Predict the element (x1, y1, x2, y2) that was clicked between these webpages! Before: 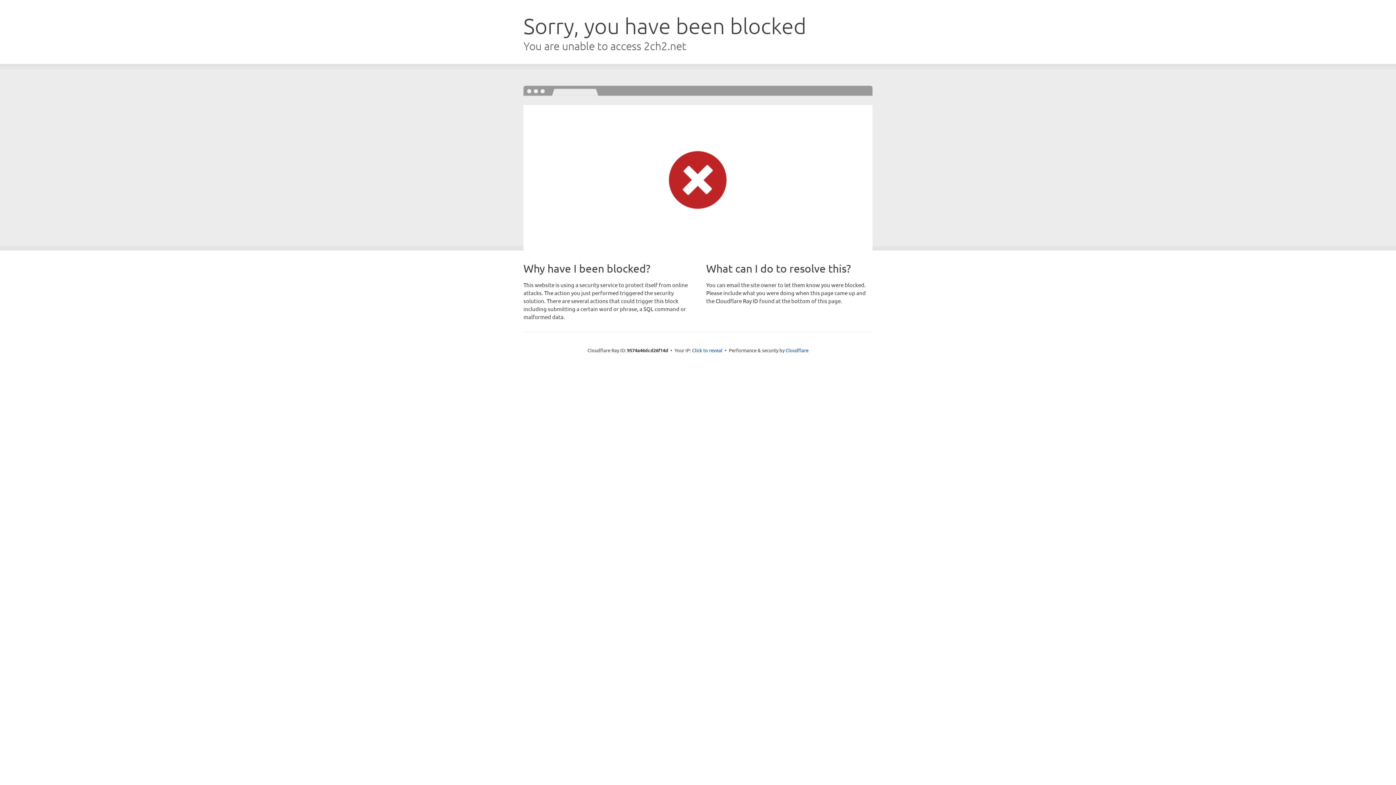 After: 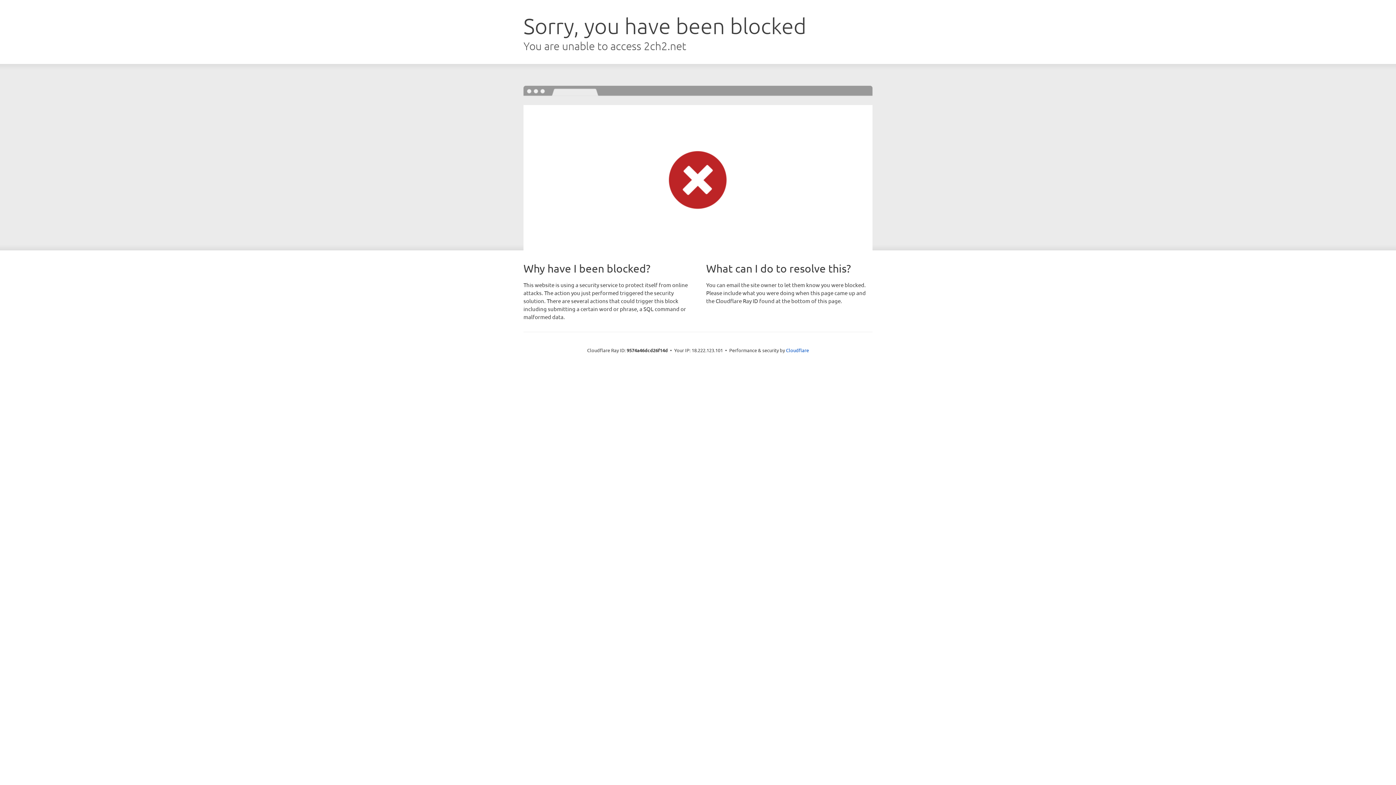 Action: bbox: (692, 346, 722, 353) label: Click to reveal